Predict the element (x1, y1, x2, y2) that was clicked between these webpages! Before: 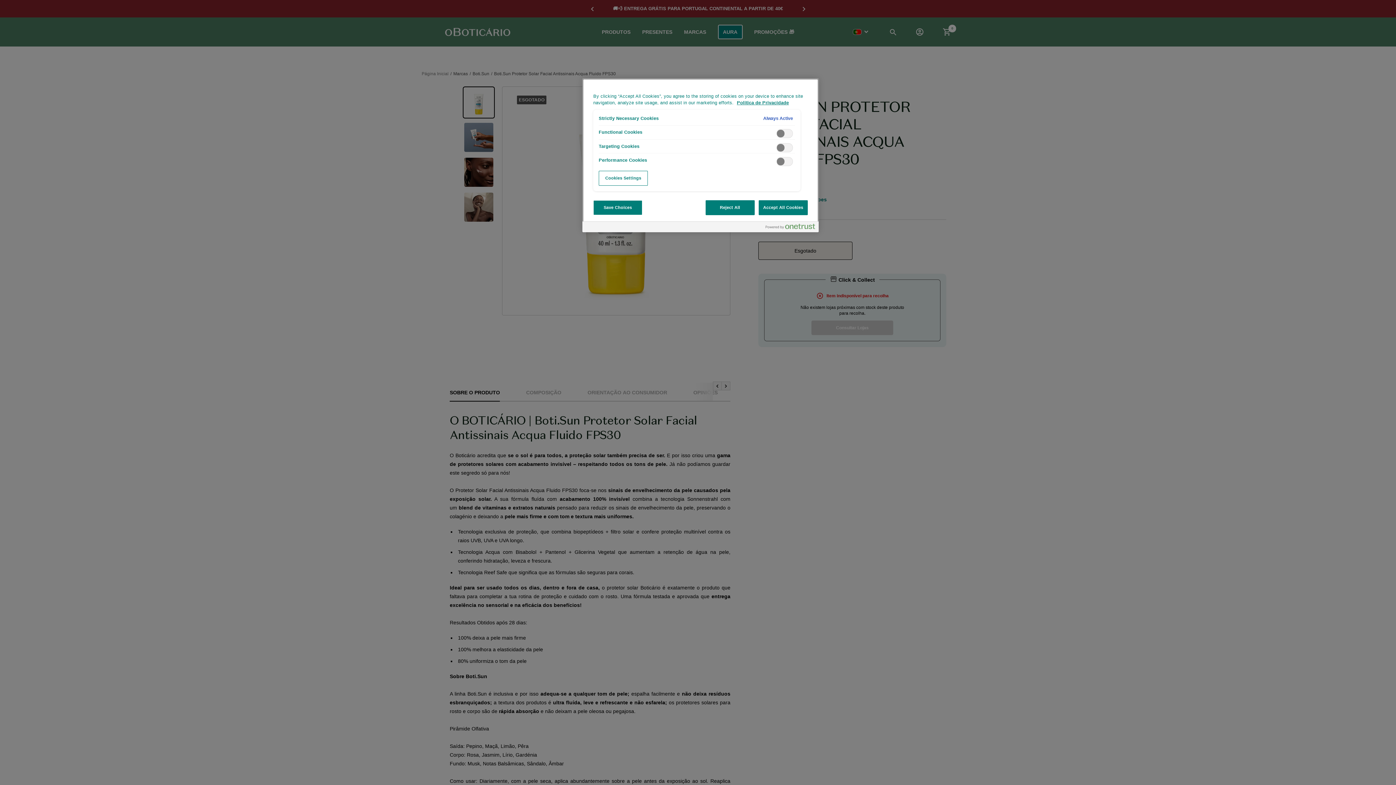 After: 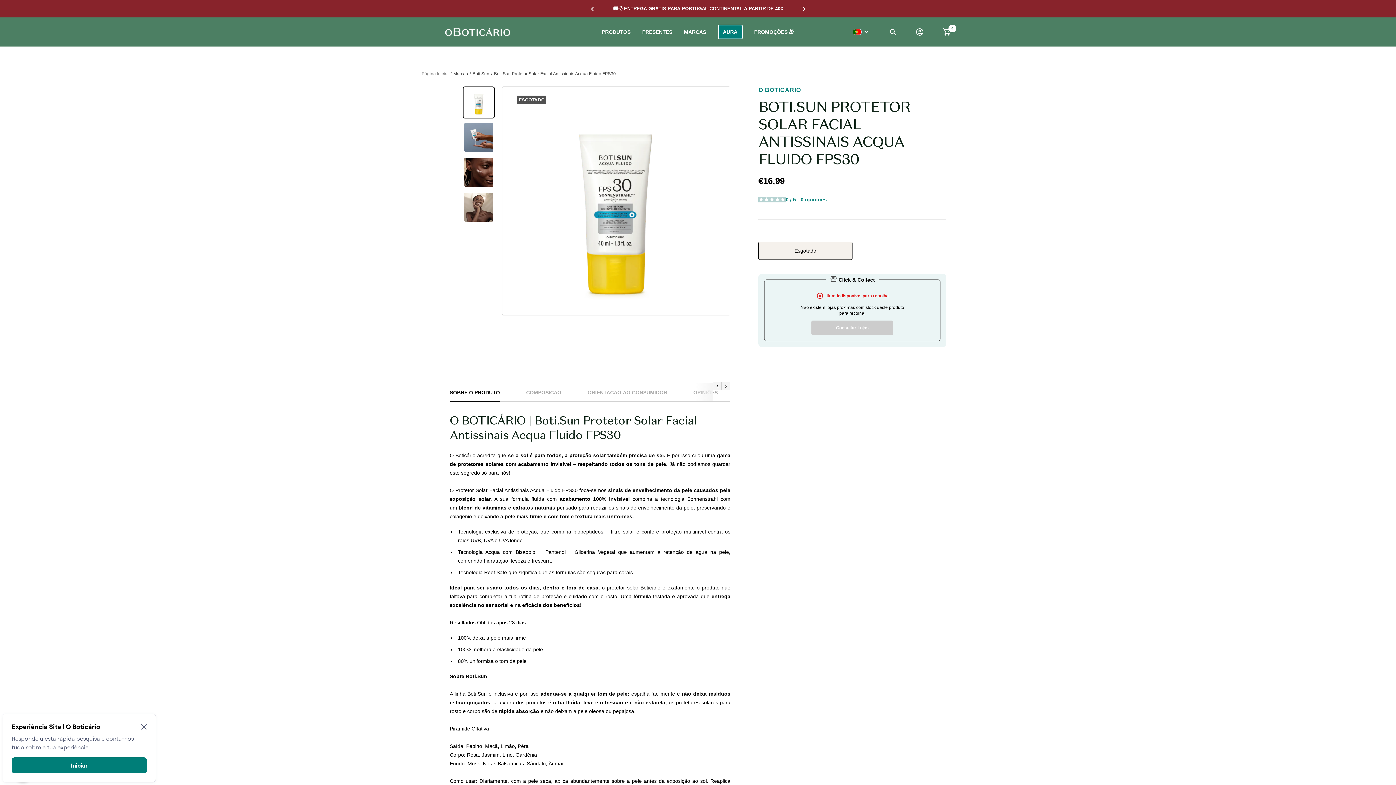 Action: bbox: (593, 200, 642, 215) label: Save Choices